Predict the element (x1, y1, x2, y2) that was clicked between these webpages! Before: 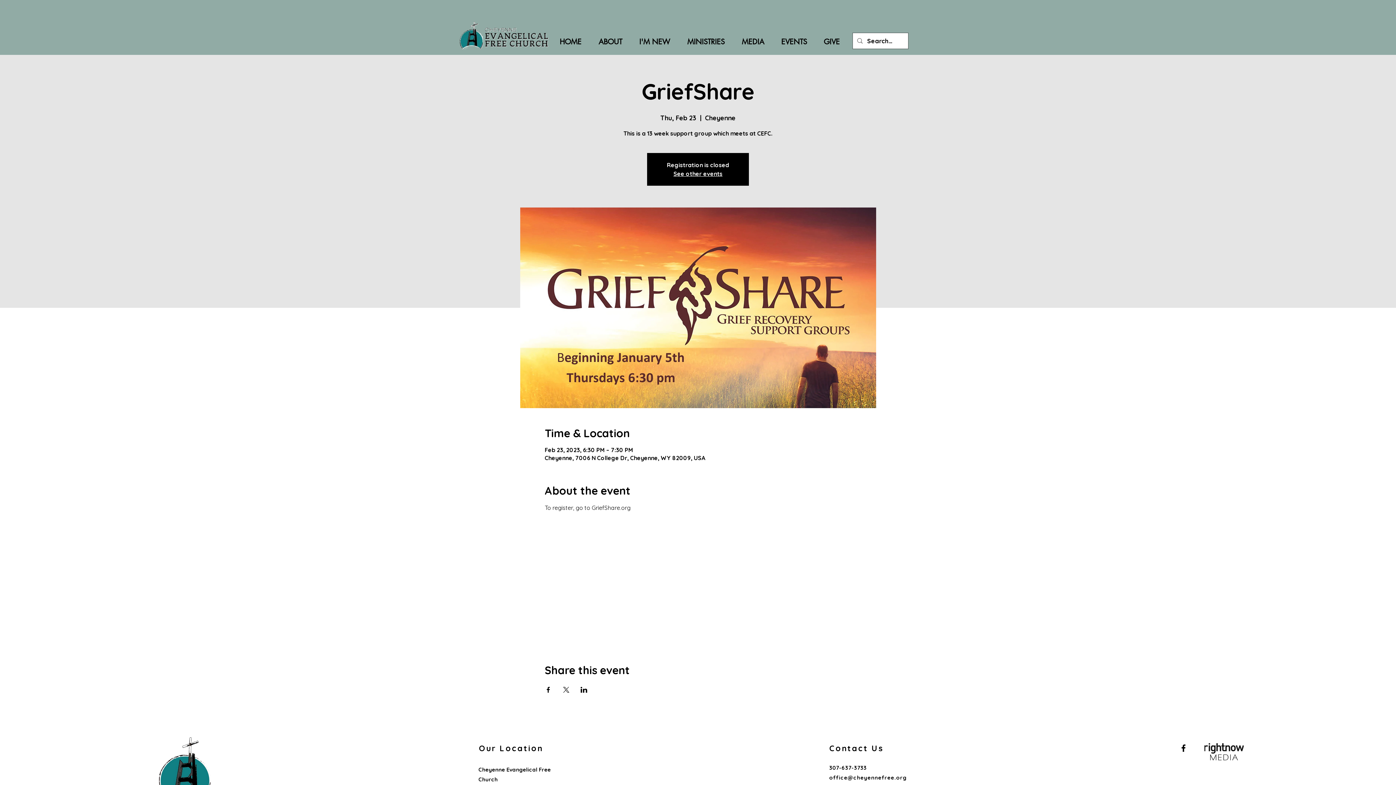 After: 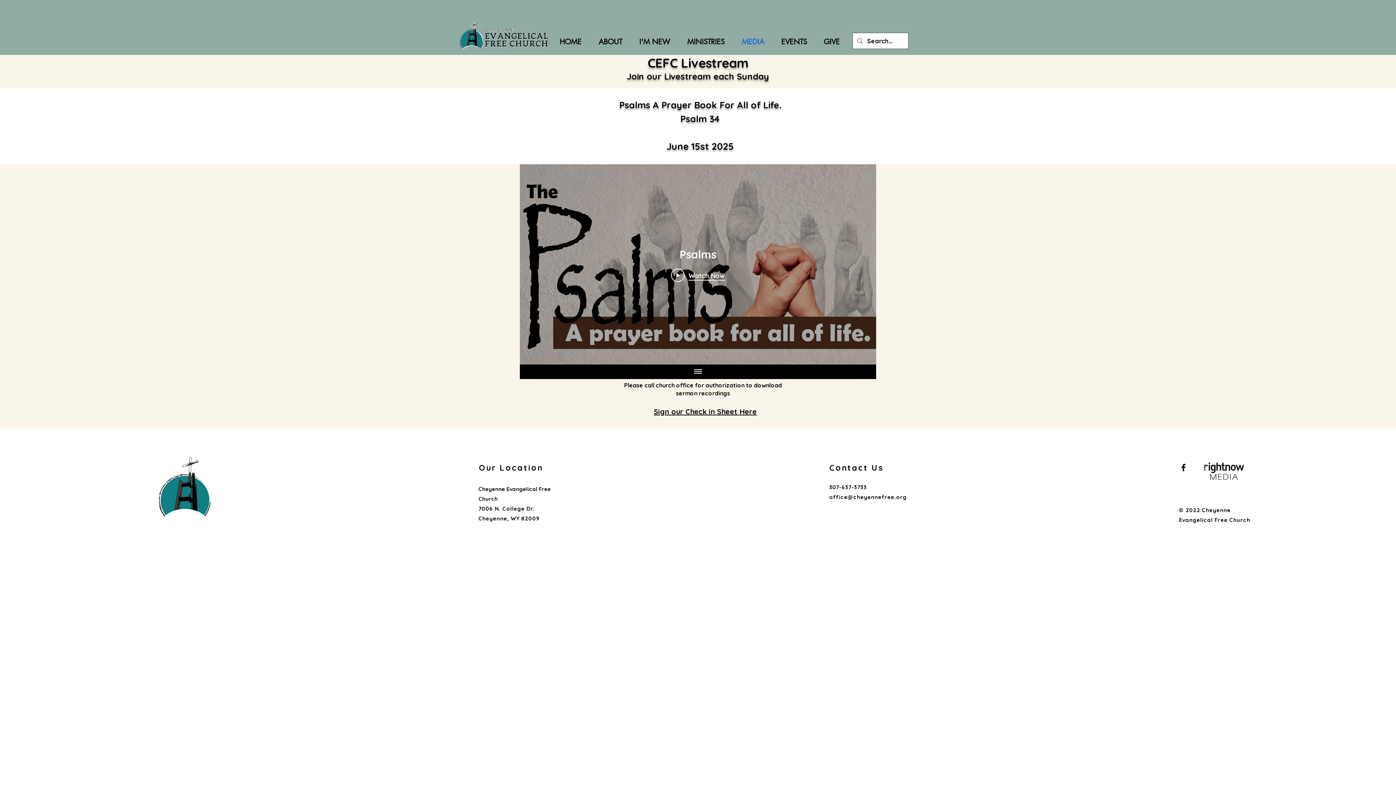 Action: label: MEDIA bbox: (733, 32, 773, 51)